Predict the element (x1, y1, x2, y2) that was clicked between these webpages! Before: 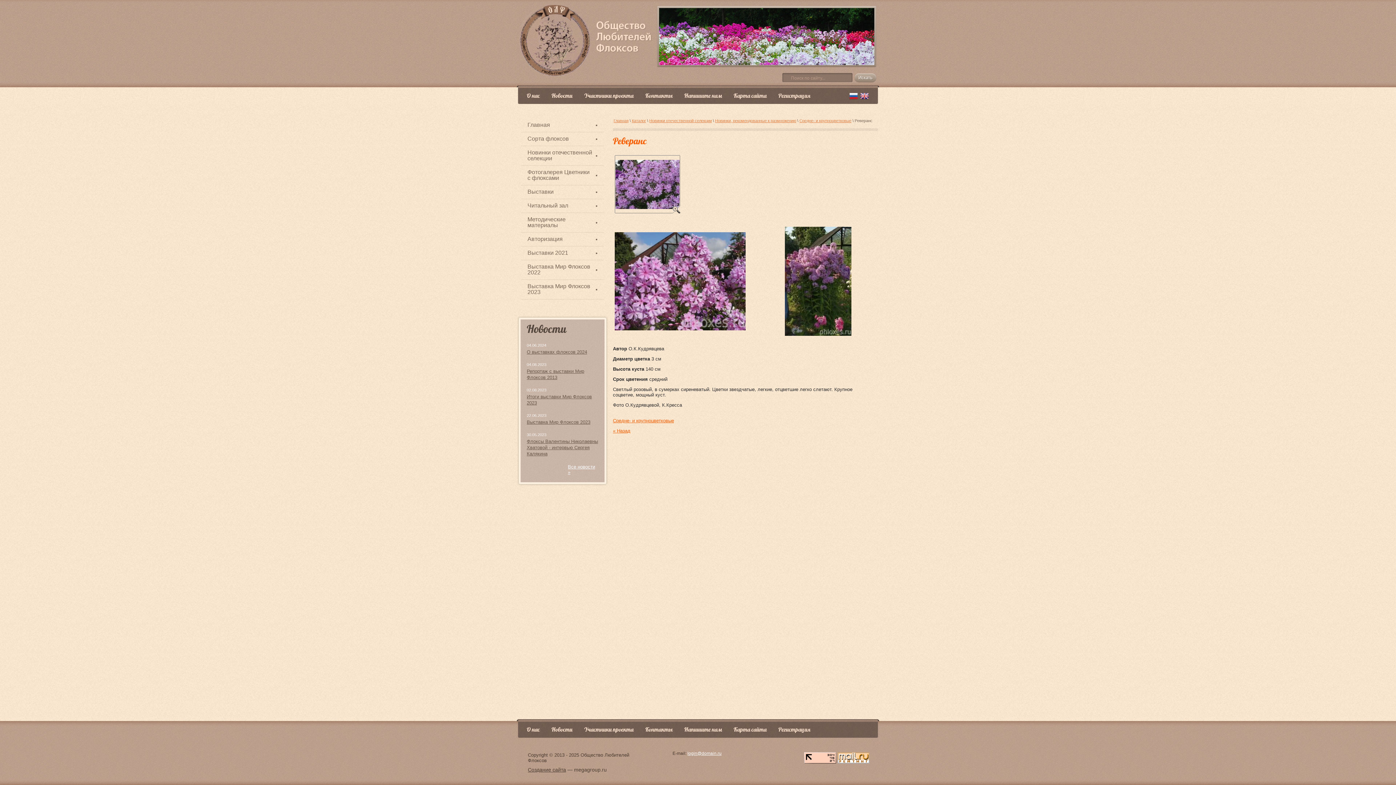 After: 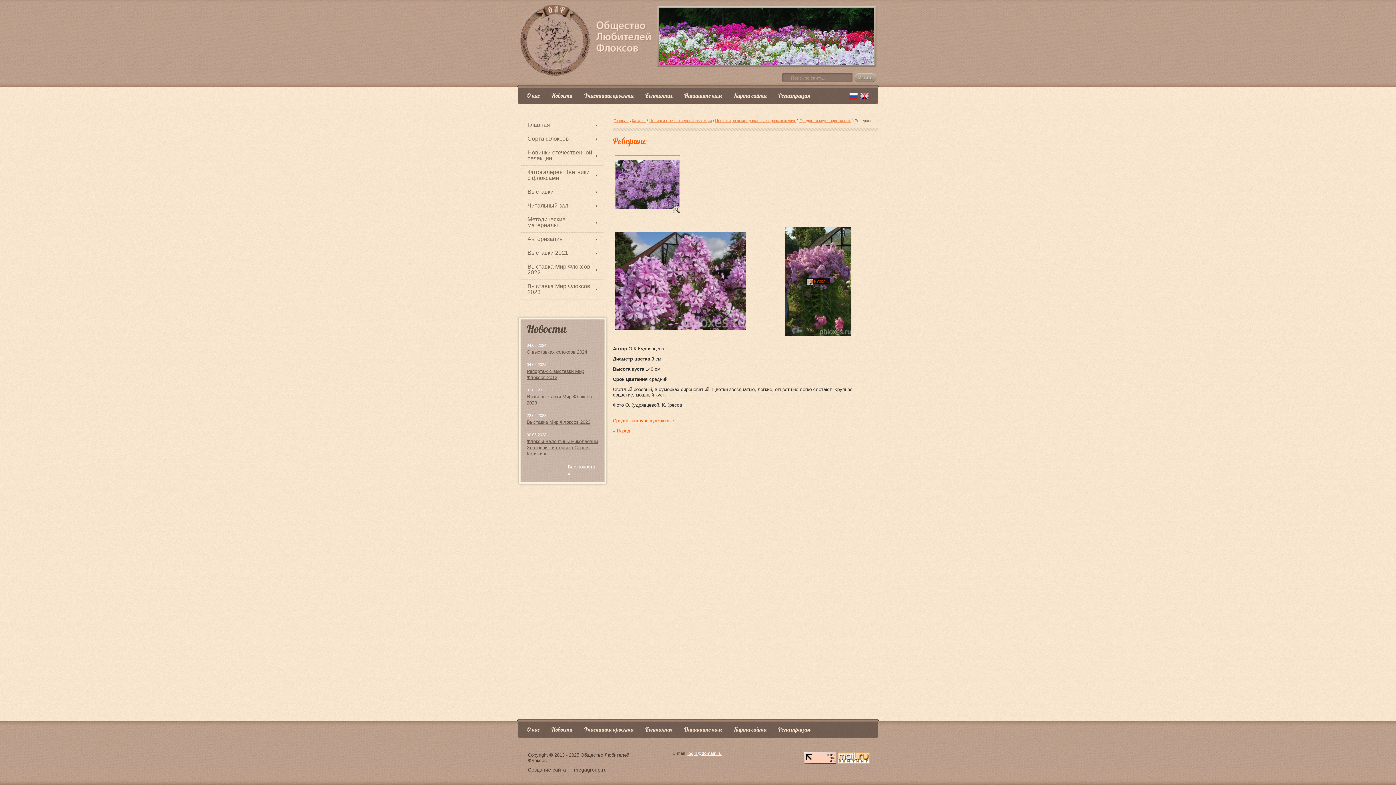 Action: bbox: (785, 226, 870, 336)